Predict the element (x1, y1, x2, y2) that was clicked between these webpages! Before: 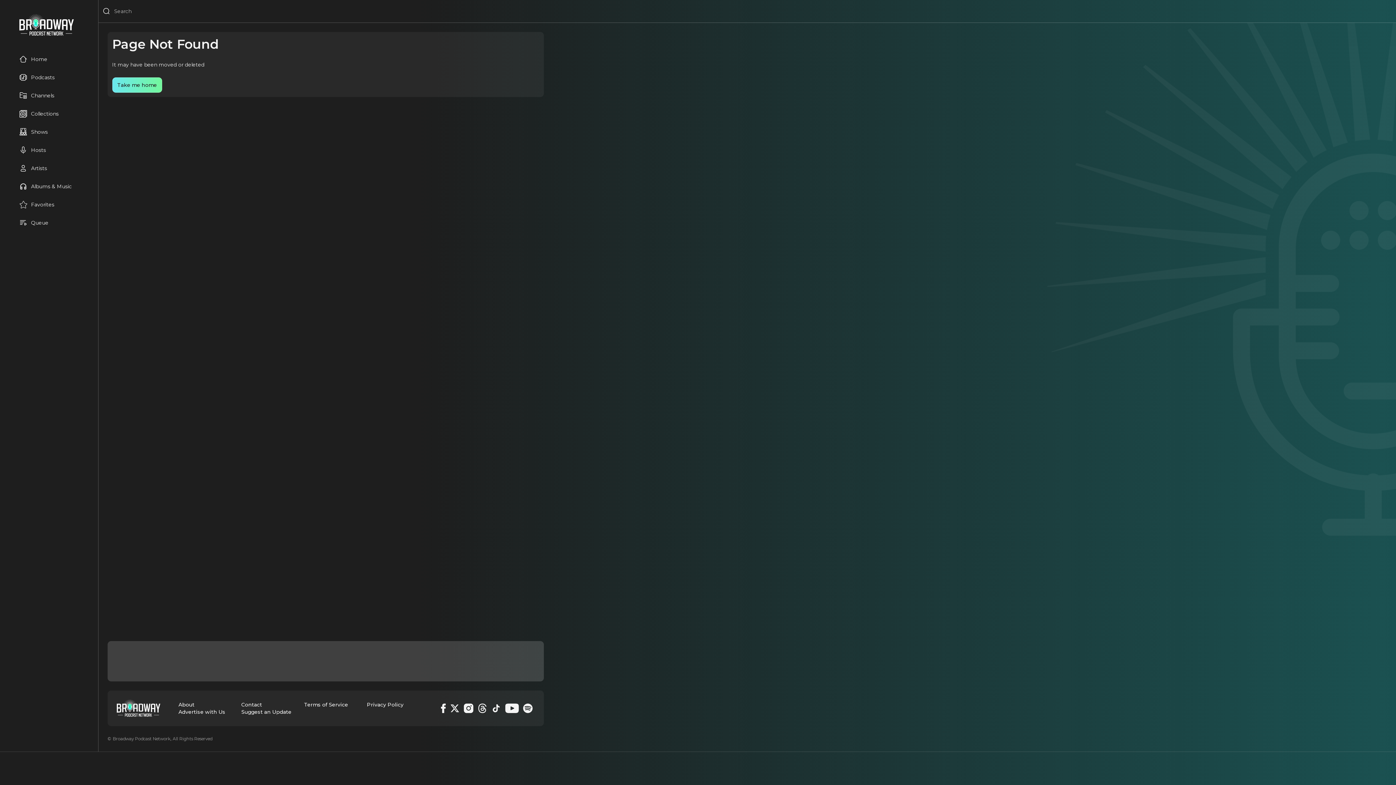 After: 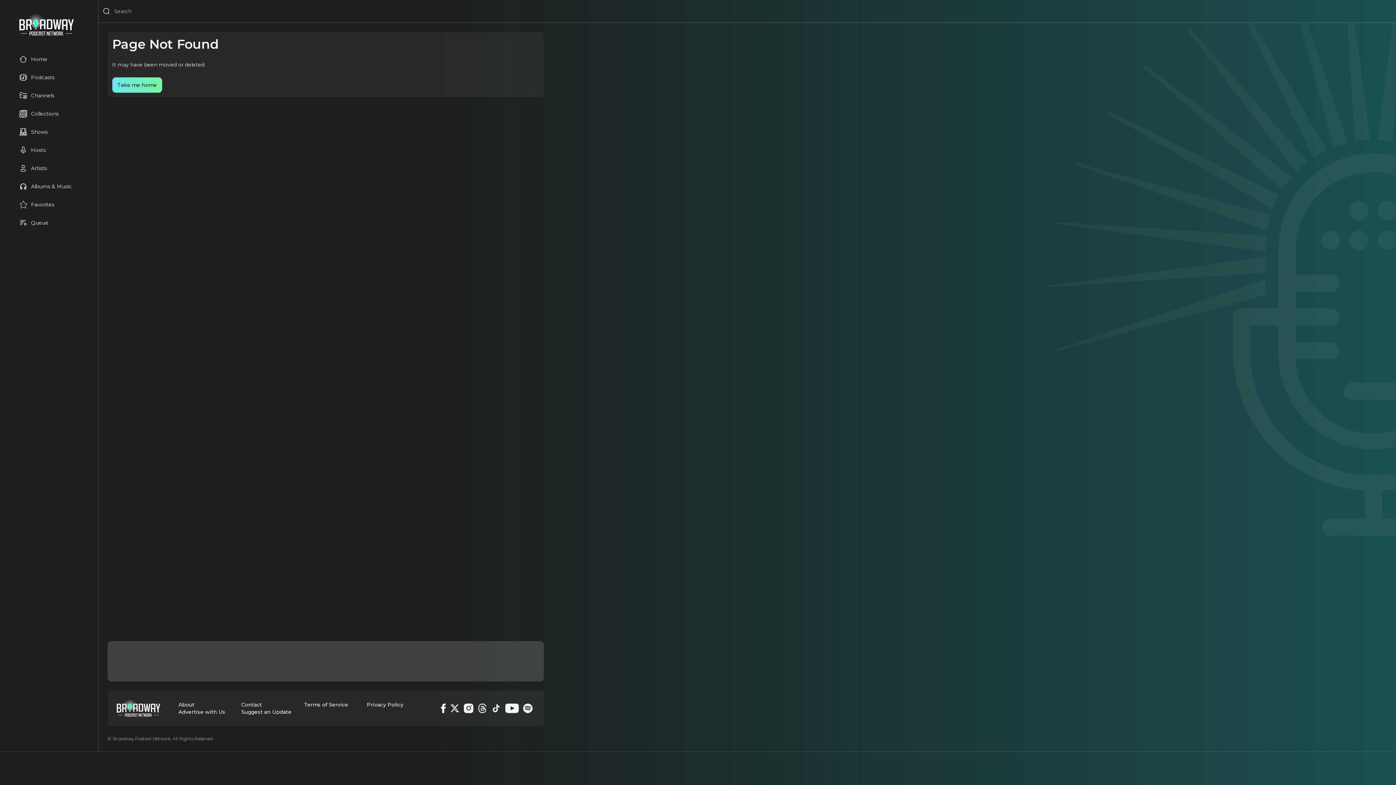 Action: label: Search bbox: (102, 7, 110, 15)